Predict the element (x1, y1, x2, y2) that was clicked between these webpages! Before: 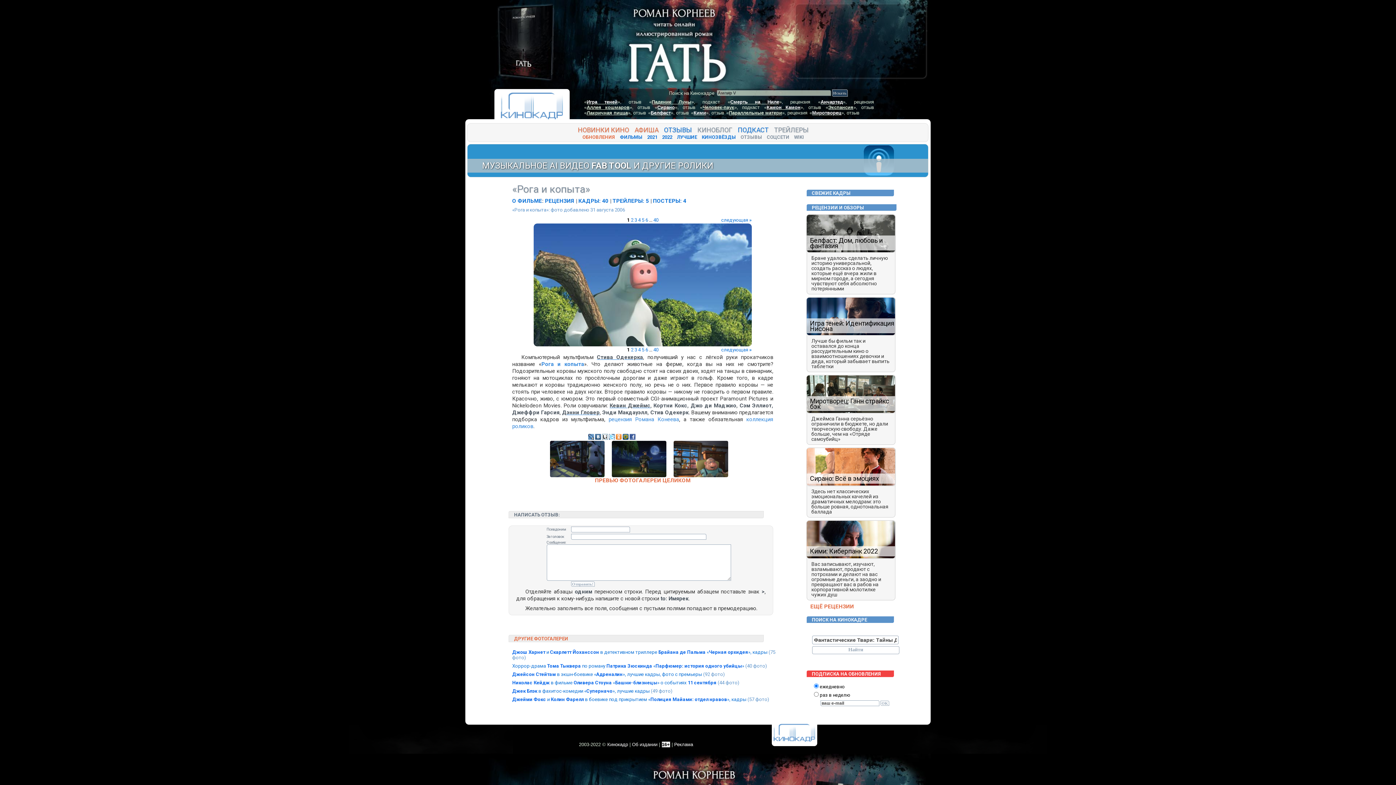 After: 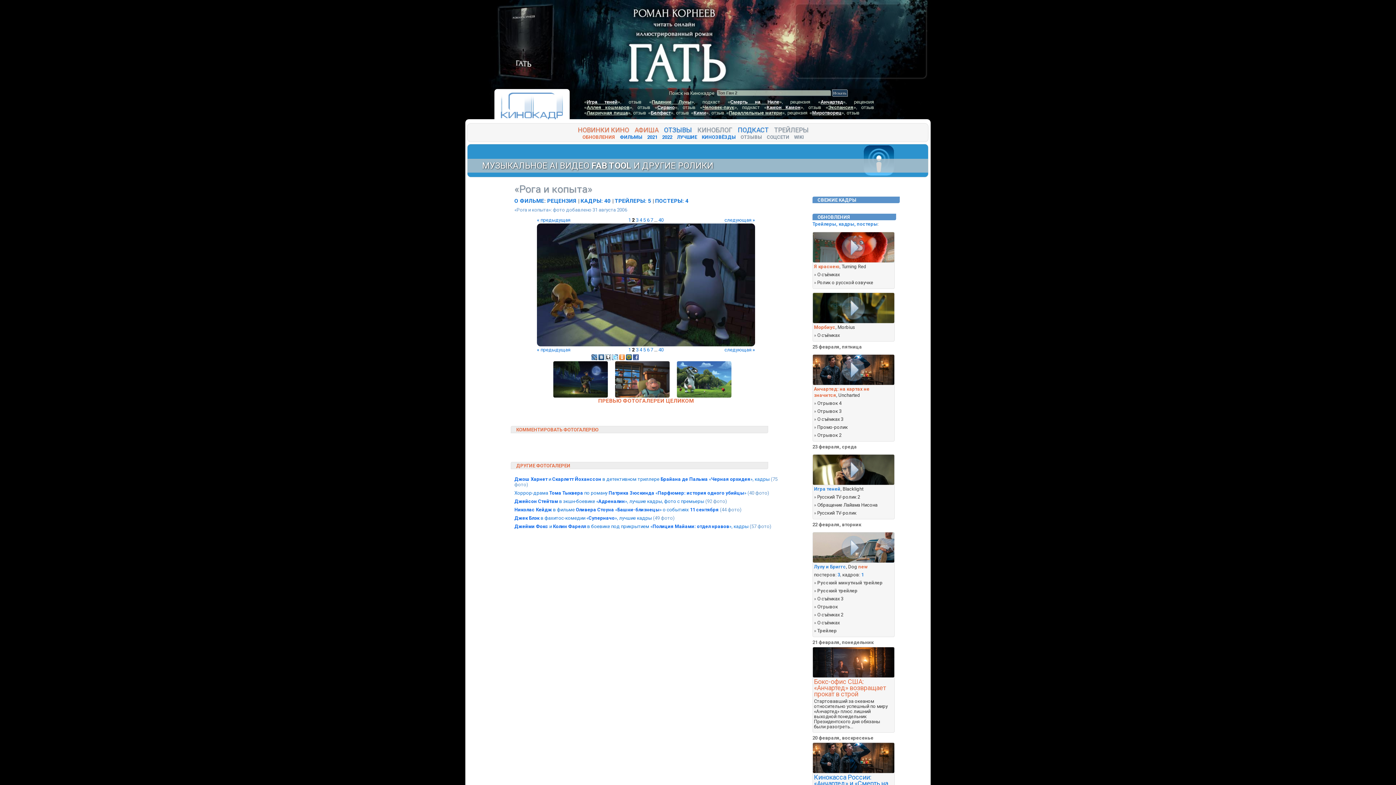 Action: bbox: (550, 473, 604, 478)